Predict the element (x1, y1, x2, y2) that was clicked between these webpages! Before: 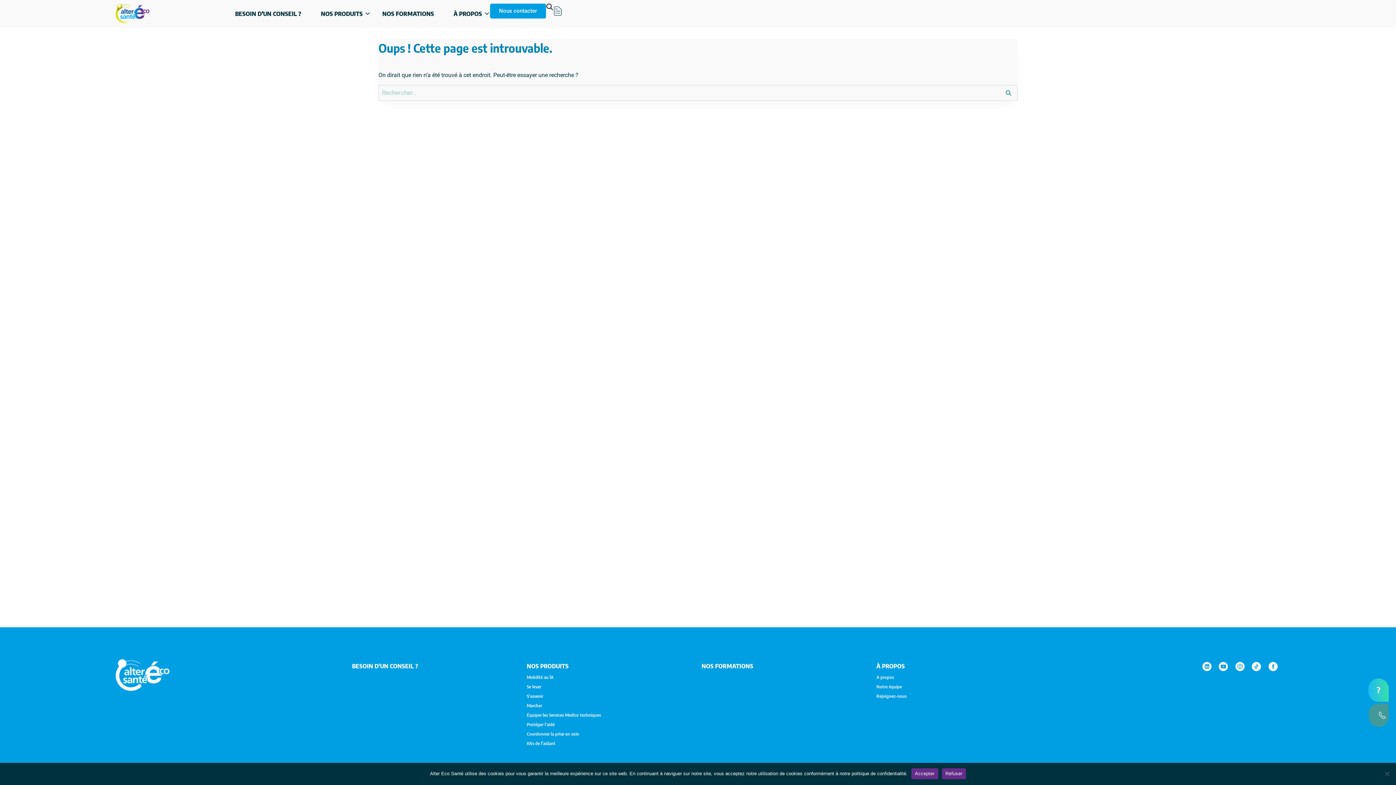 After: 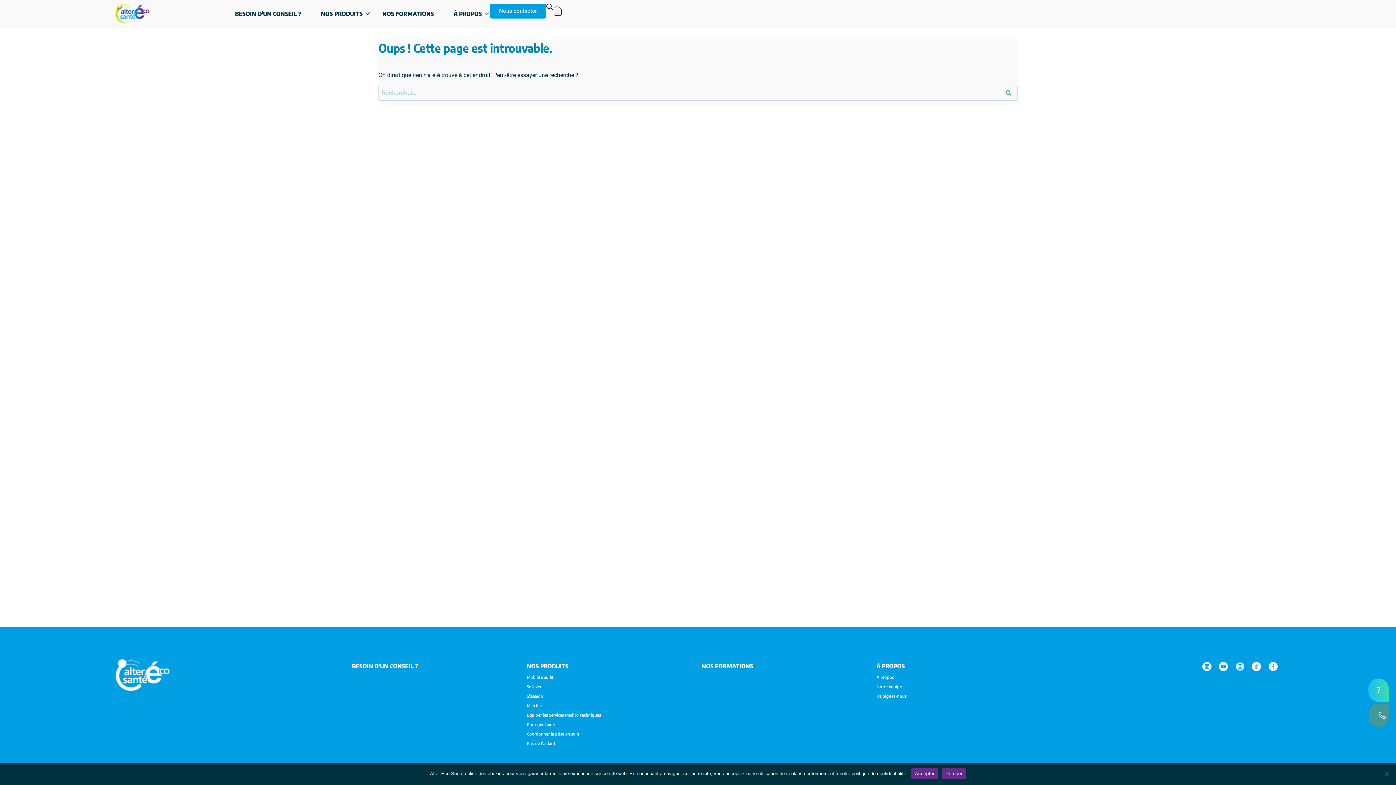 Action: bbox: (1232, 659, 1247, 674)